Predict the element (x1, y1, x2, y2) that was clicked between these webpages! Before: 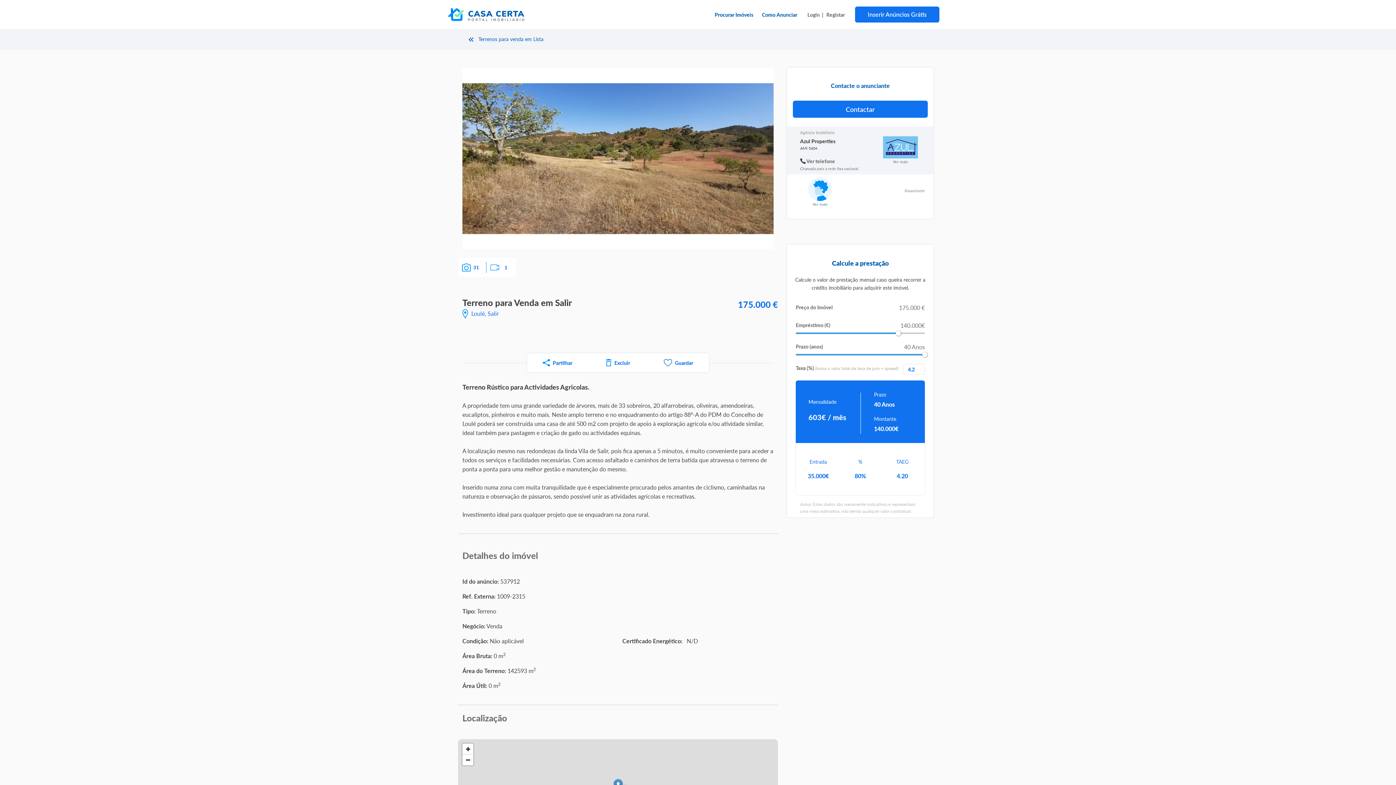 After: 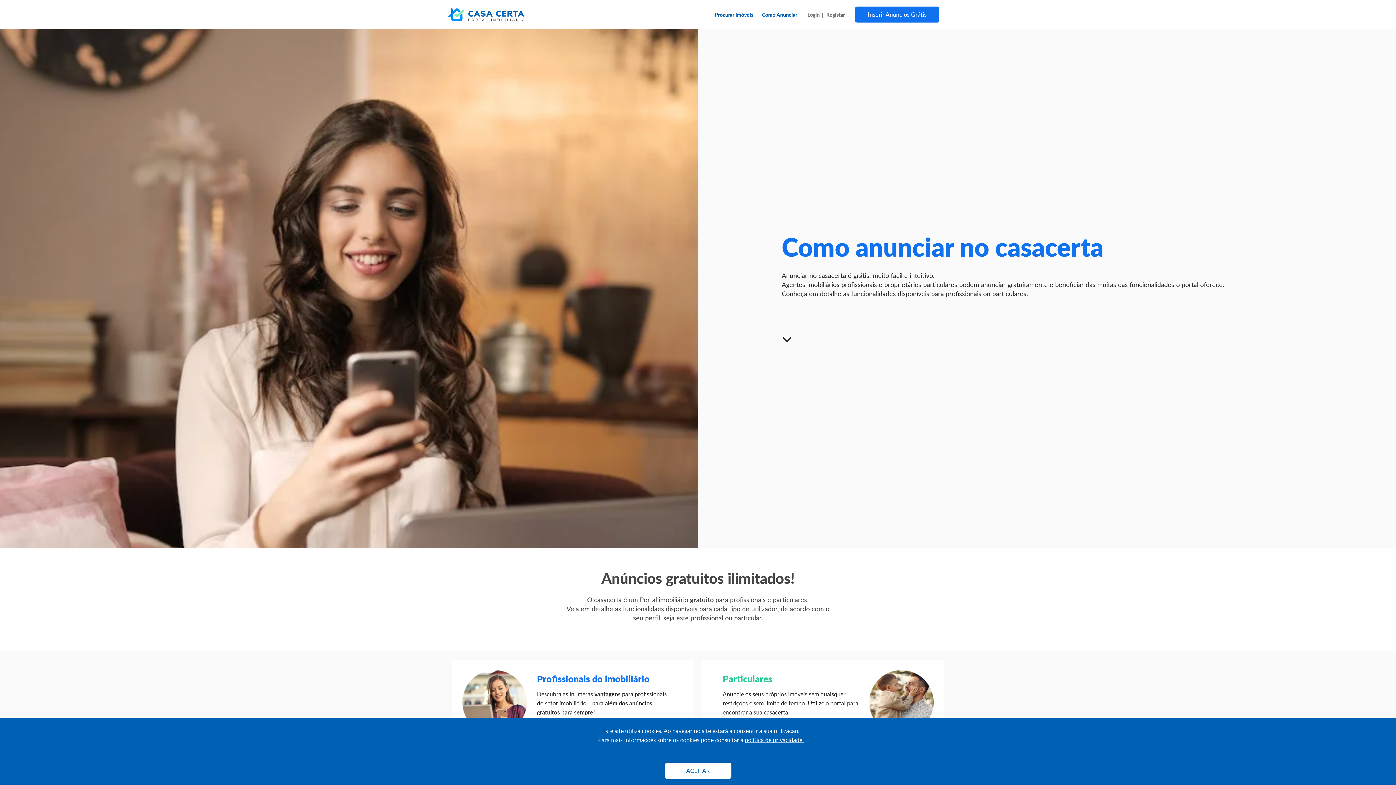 Action: label: Inserir Anúncios Grátis bbox: (855, 6, 939, 22)